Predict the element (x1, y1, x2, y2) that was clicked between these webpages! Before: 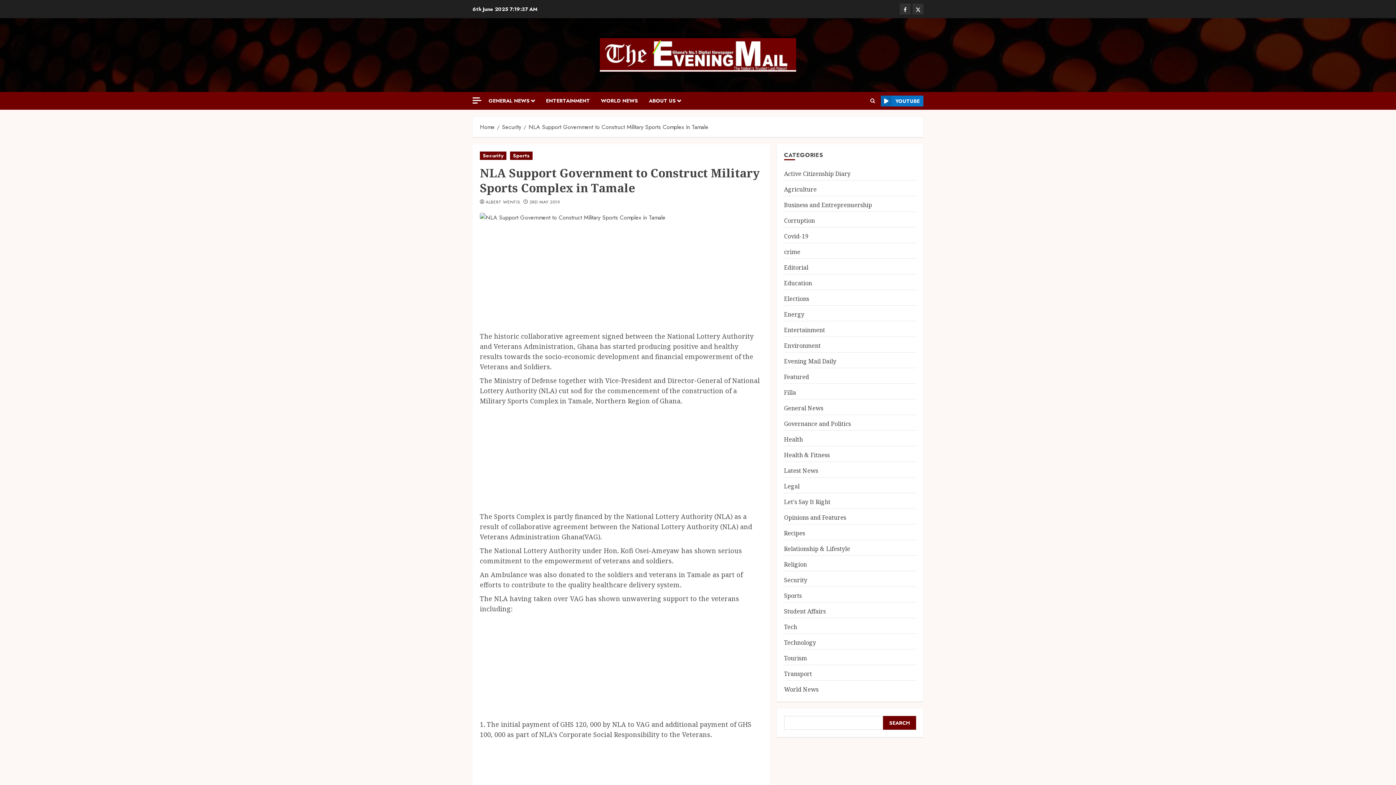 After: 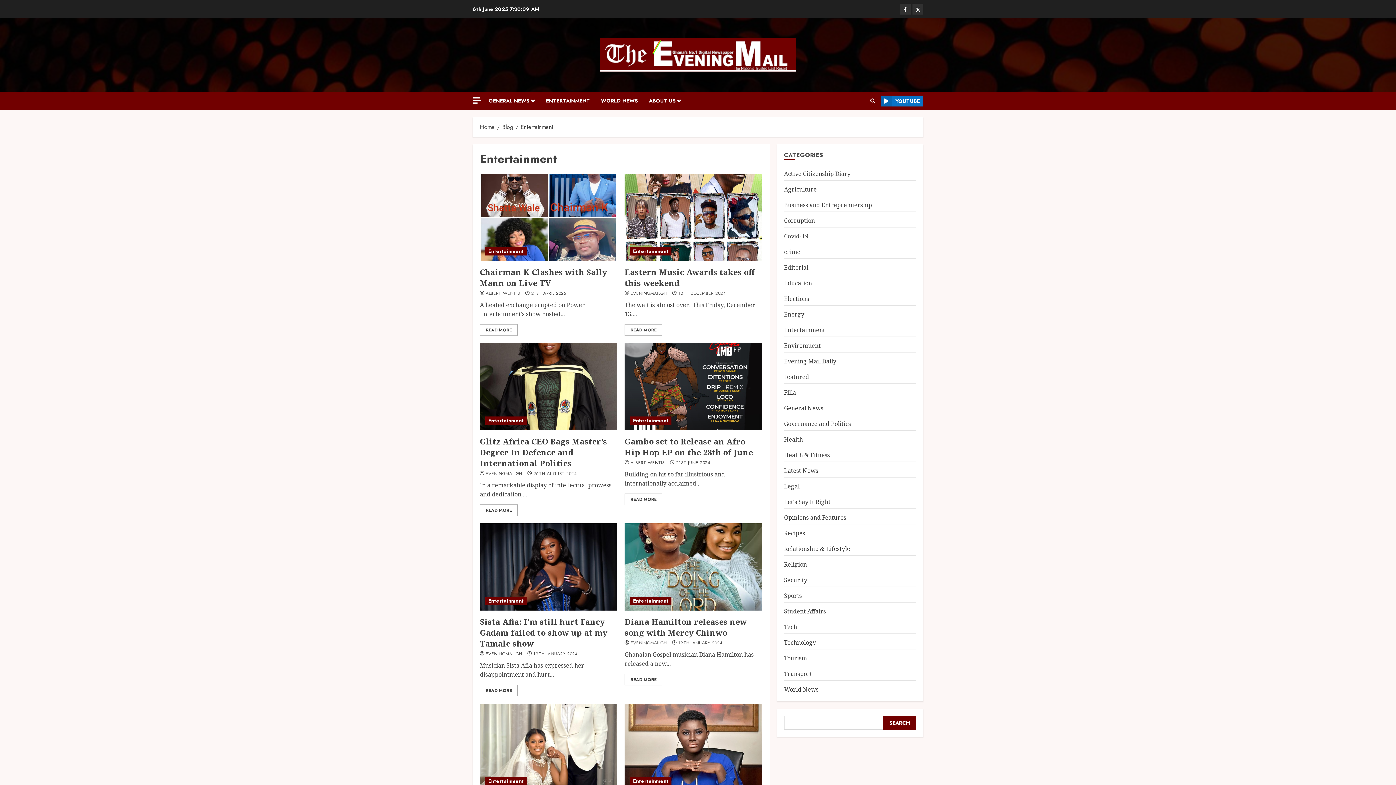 Action: bbox: (546, 92, 601, 109) label: ENTERTAINMENT